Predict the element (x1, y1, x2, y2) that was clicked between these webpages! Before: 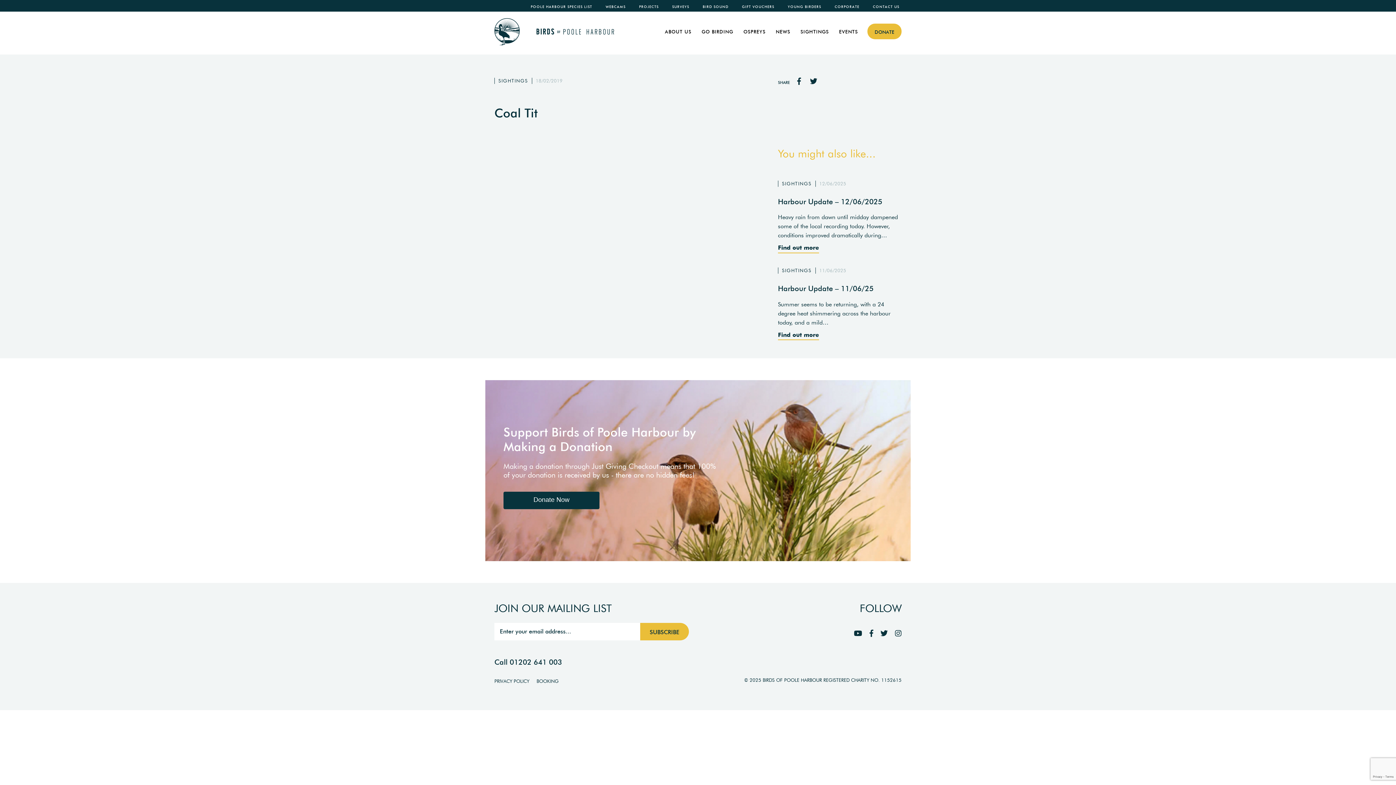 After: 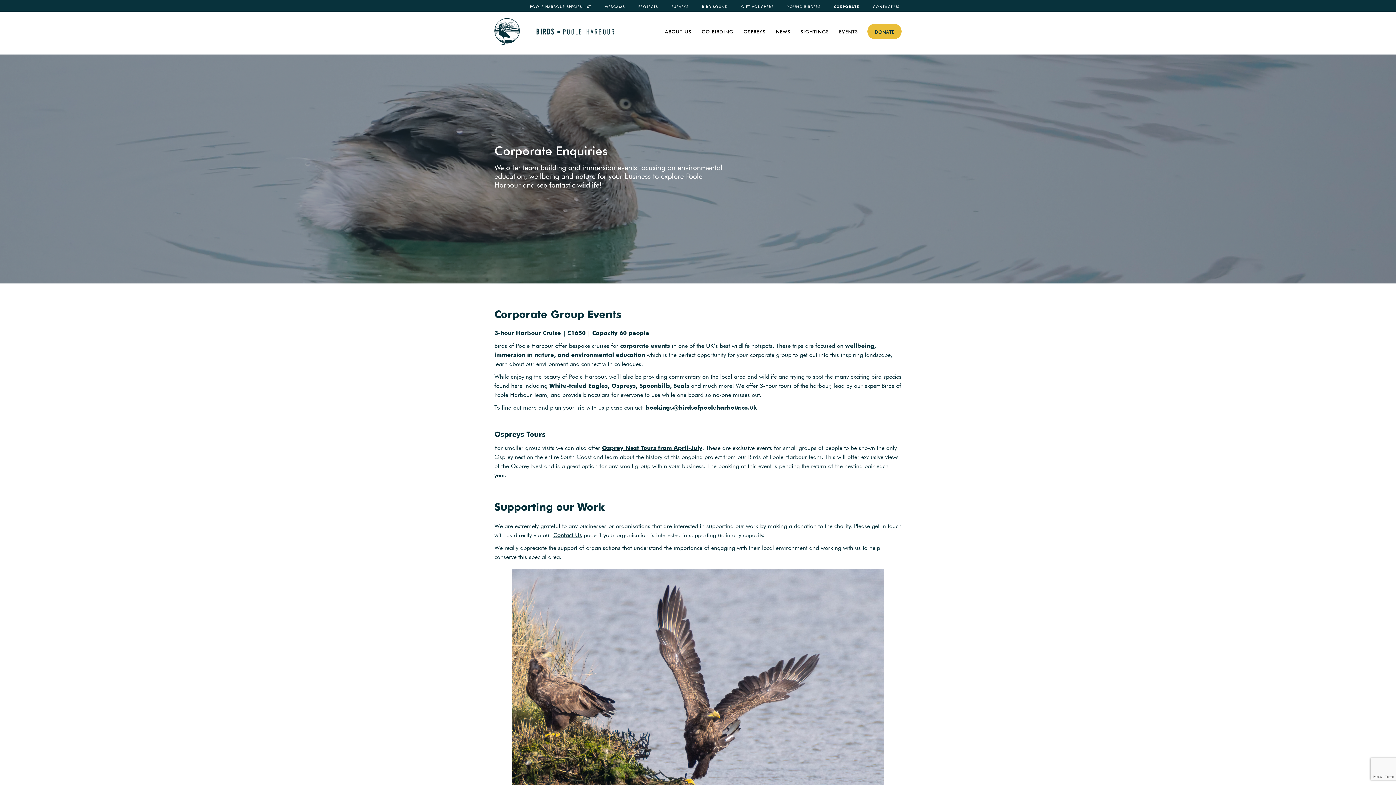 Action: label: CORPORATE bbox: (829, 4, 865, 9)